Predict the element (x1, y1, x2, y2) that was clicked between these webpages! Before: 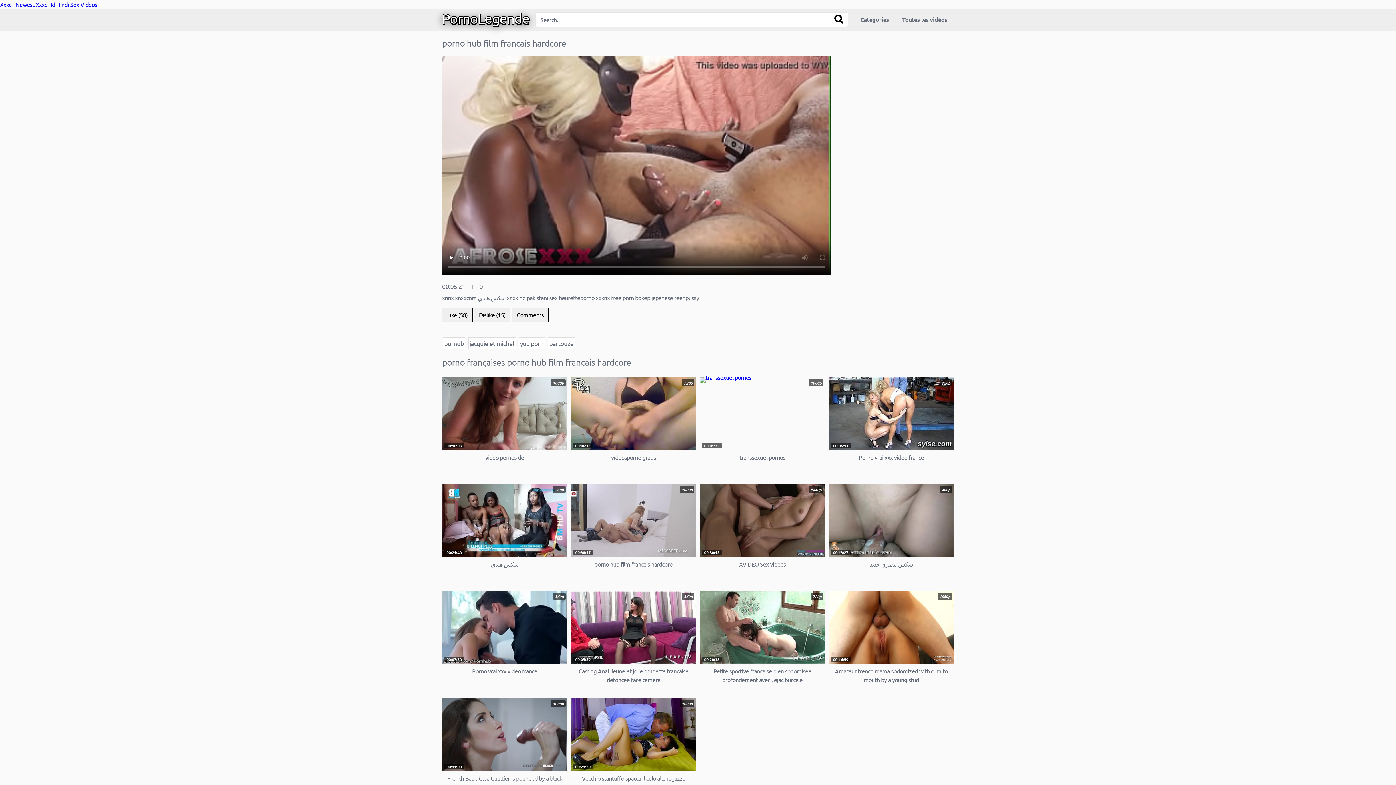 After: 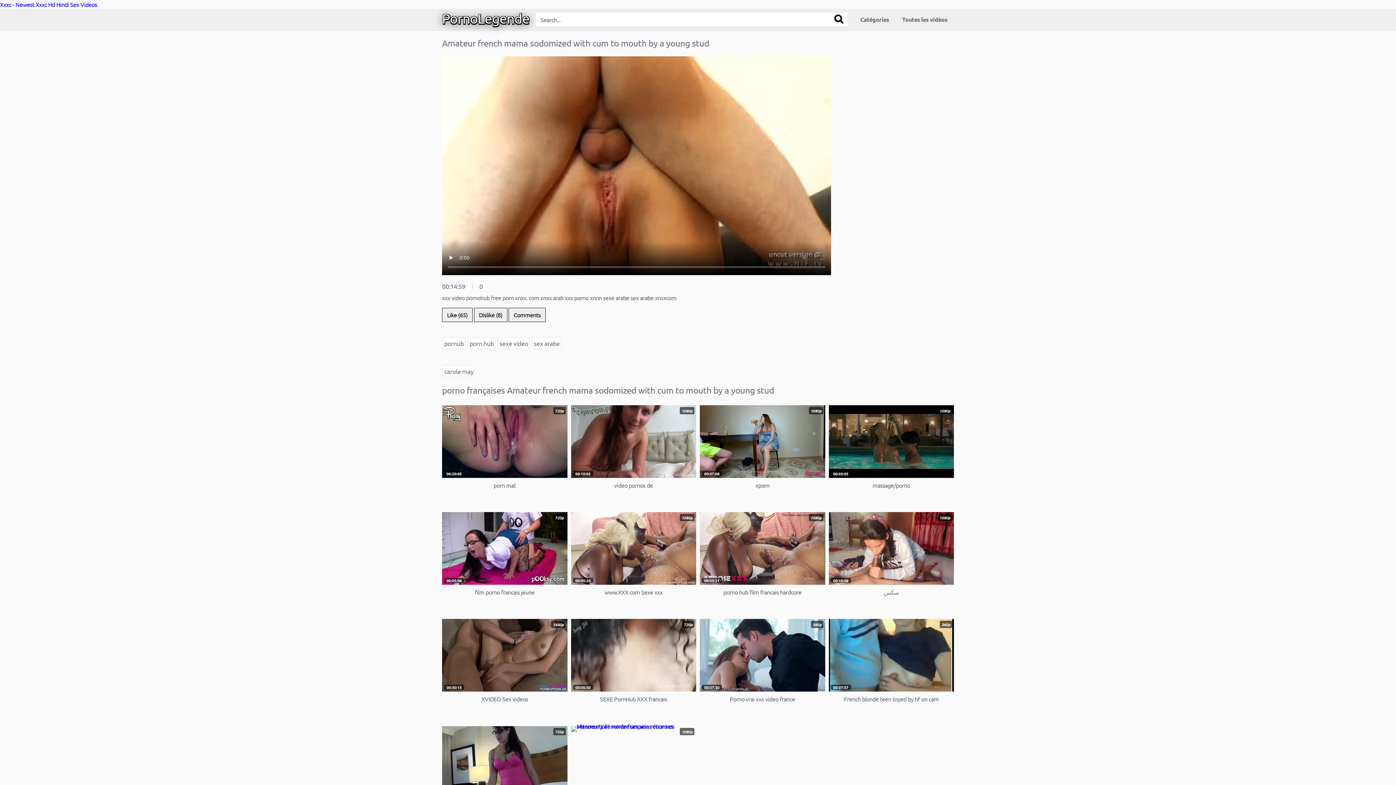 Action: bbox: (828, 591, 954, 684) label: 1080p
00:14:59
Amateur french mama sodomized with cum to mouth by a young stud